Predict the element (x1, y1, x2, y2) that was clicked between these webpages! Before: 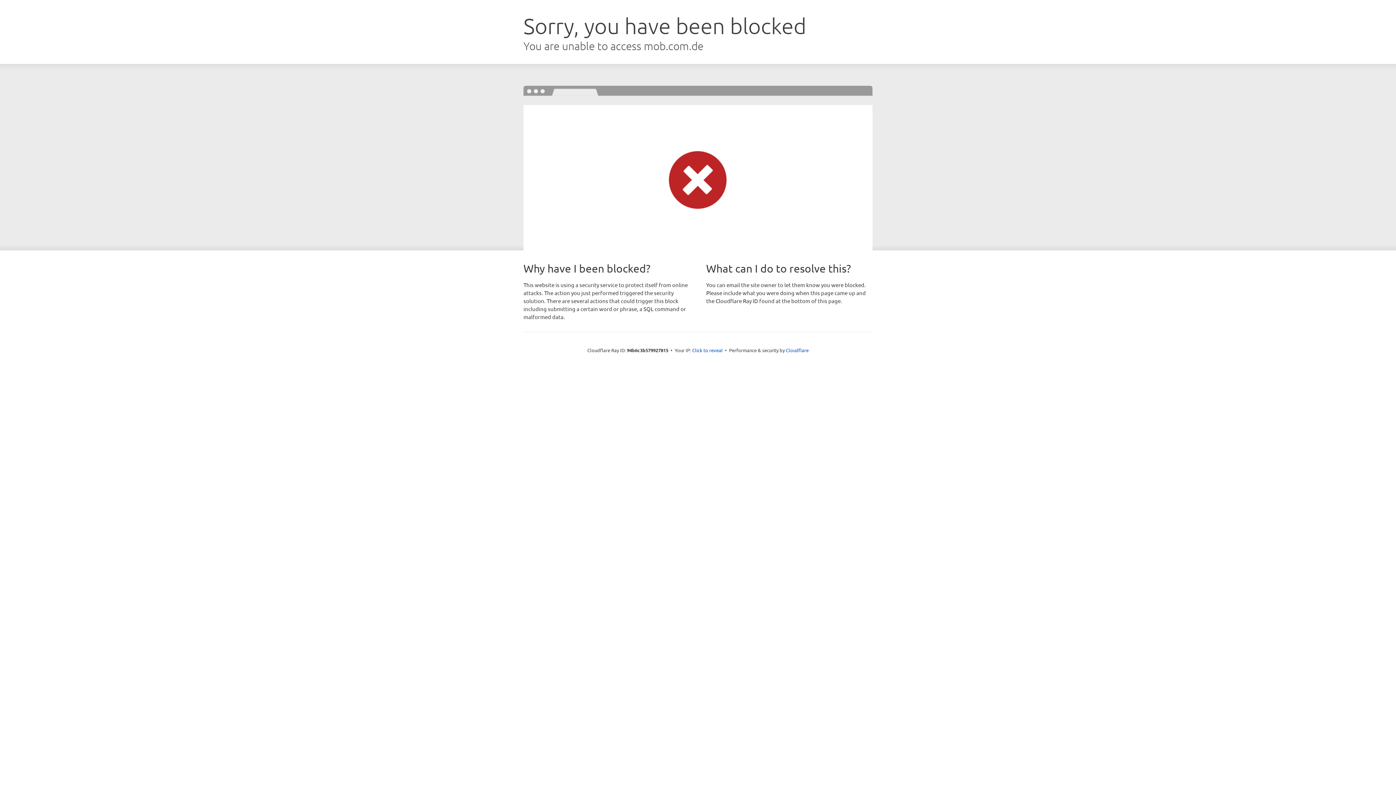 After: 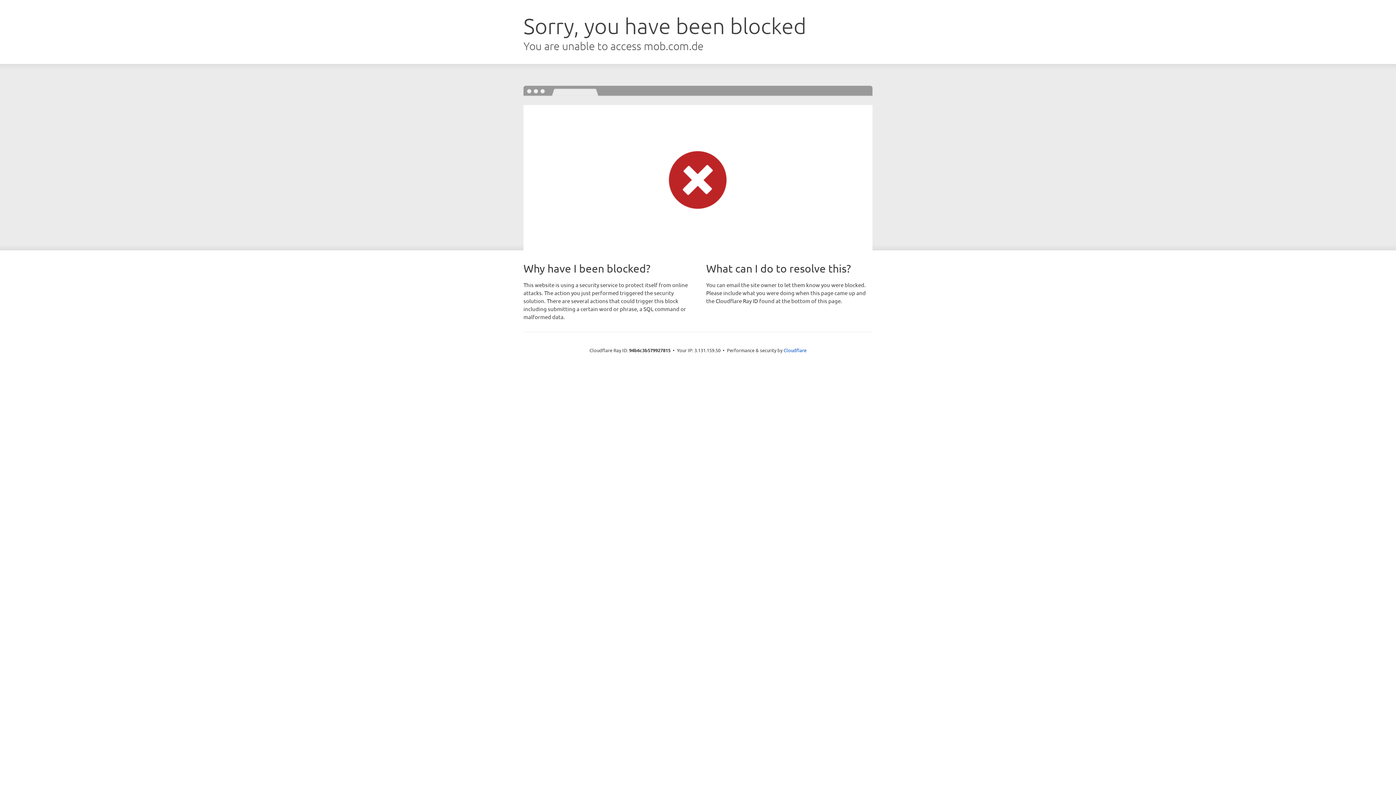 Action: bbox: (692, 346, 722, 353) label: Click to reveal